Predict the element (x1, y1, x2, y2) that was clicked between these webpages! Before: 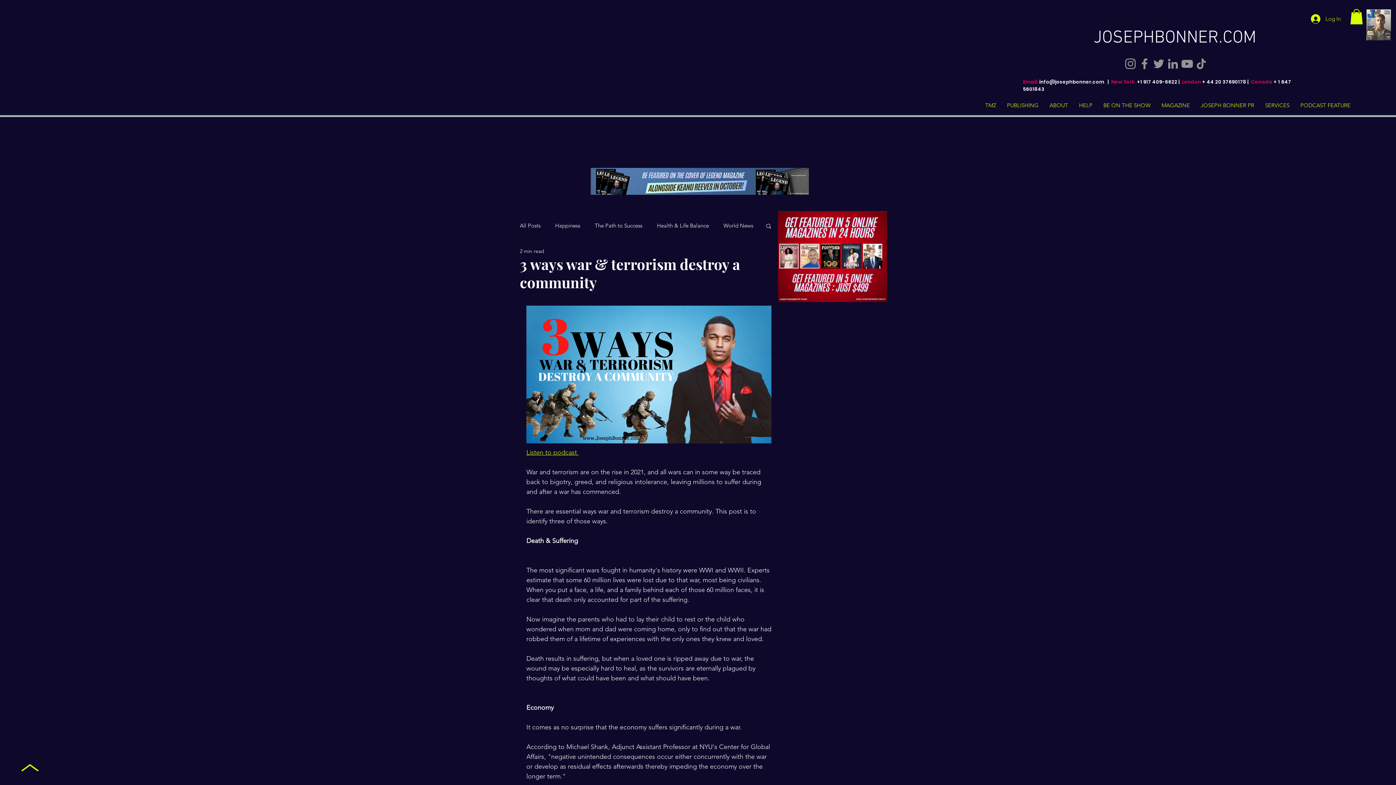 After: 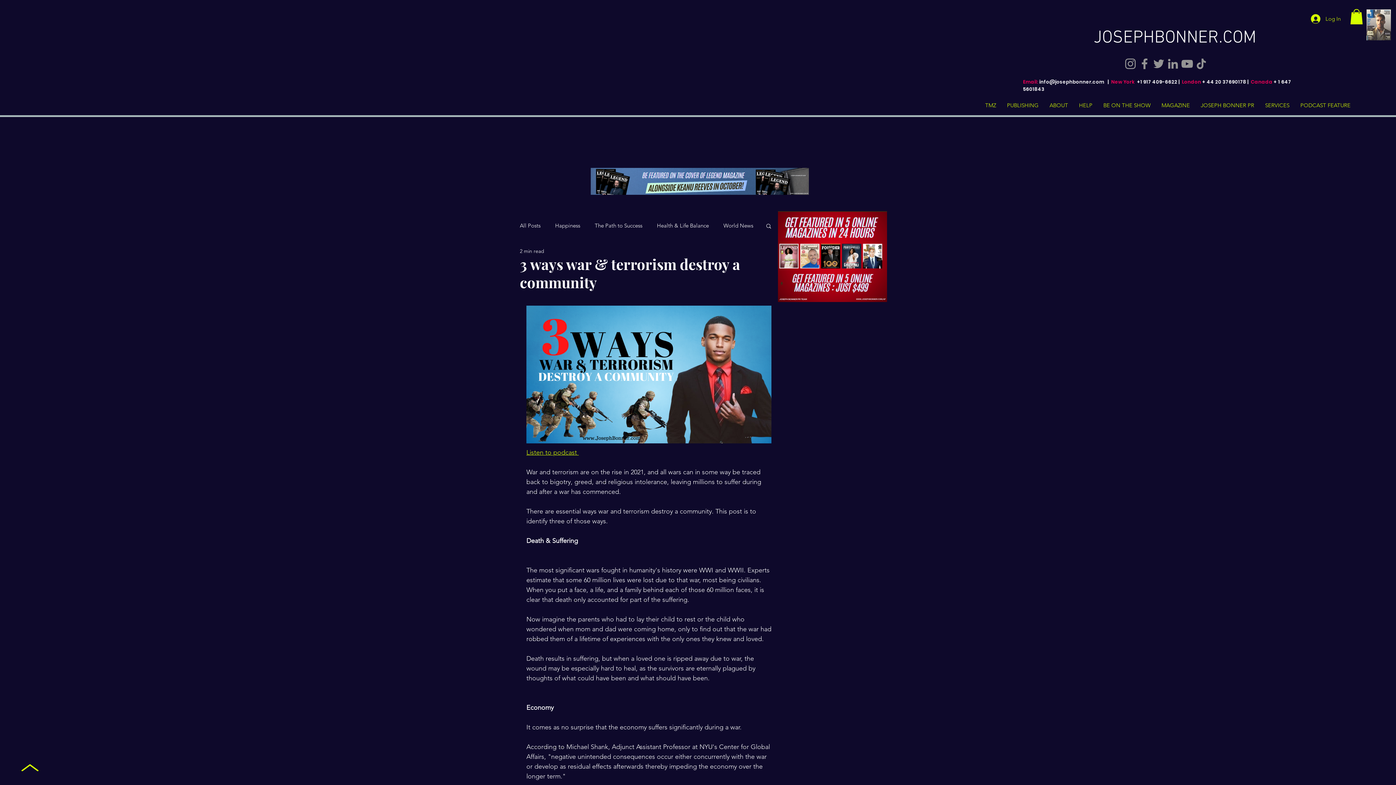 Action: bbox: (765, 222, 772, 228) label: Search